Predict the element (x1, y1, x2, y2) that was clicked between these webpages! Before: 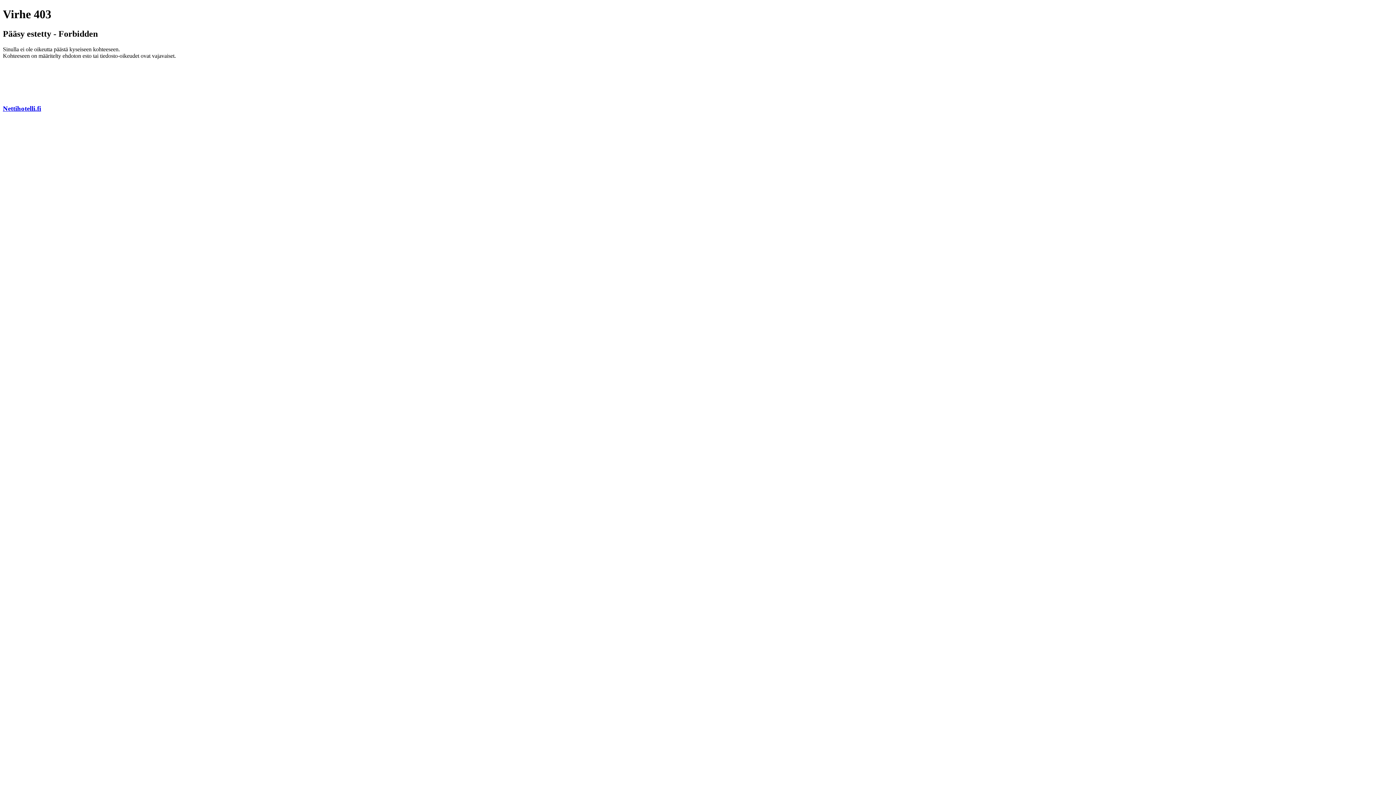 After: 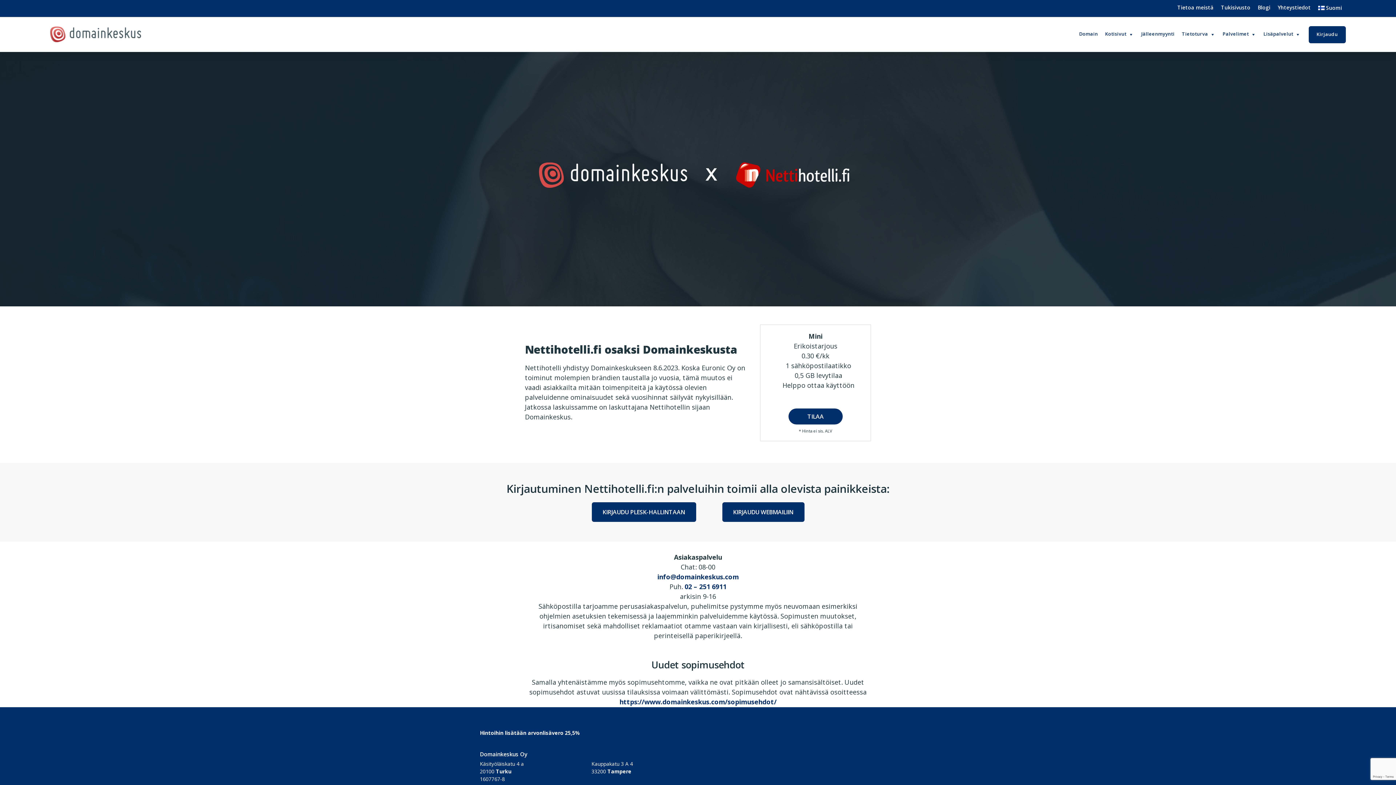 Action: label: Nettihotelli.fi bbox: (2, 104, 41, 112)